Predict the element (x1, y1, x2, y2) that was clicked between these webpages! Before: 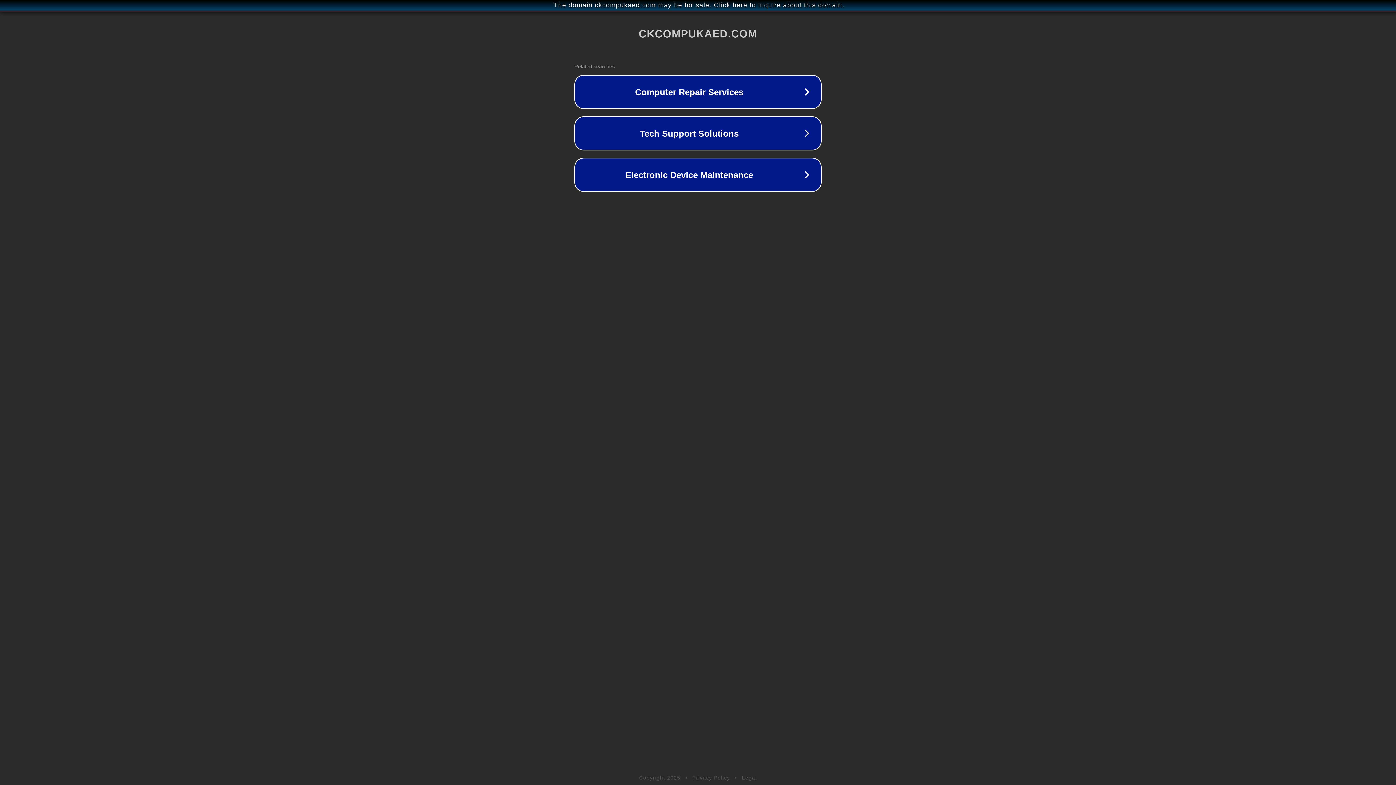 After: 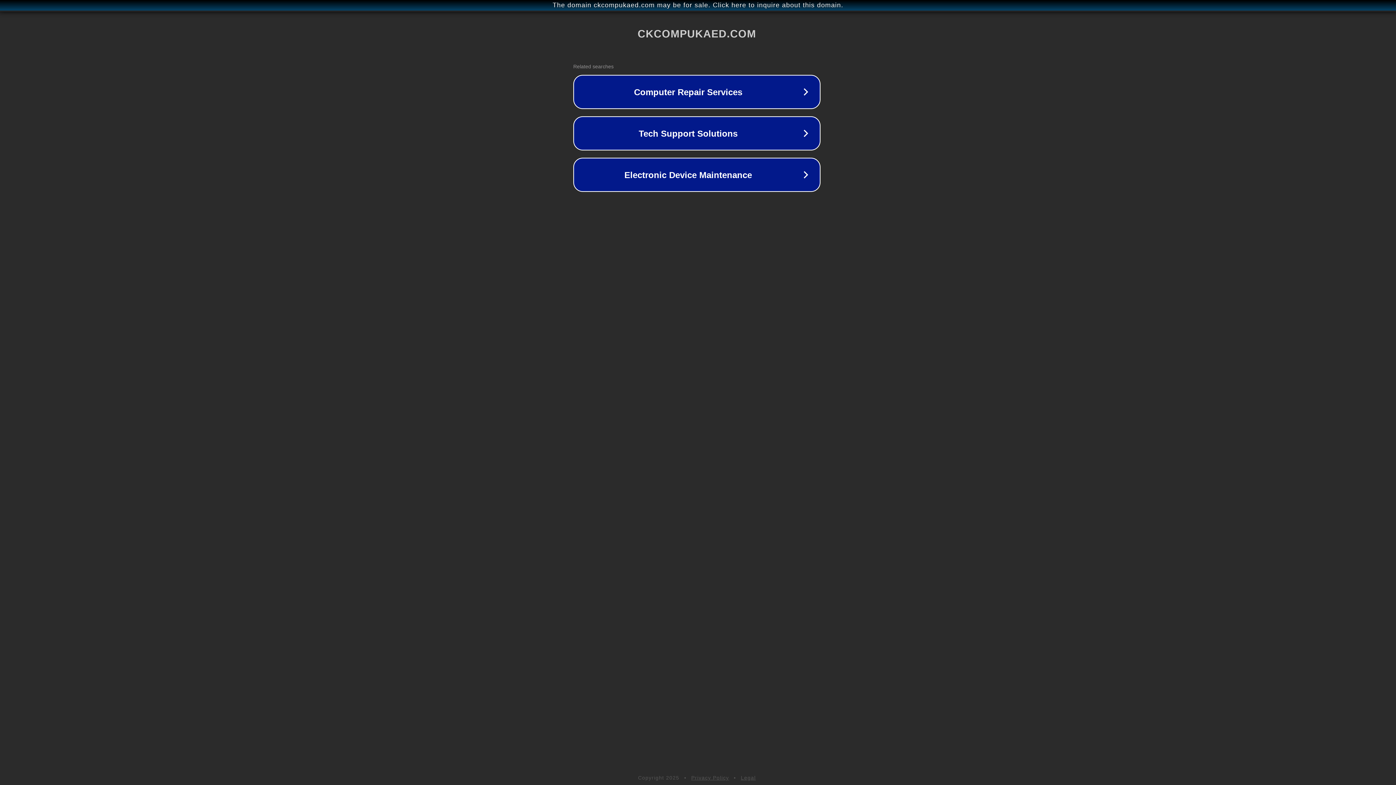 Action: label: The domain ckcompukaed.com may be for sale. Click here to inquire about this domain. bbox: (1, 1, 1397, 9)